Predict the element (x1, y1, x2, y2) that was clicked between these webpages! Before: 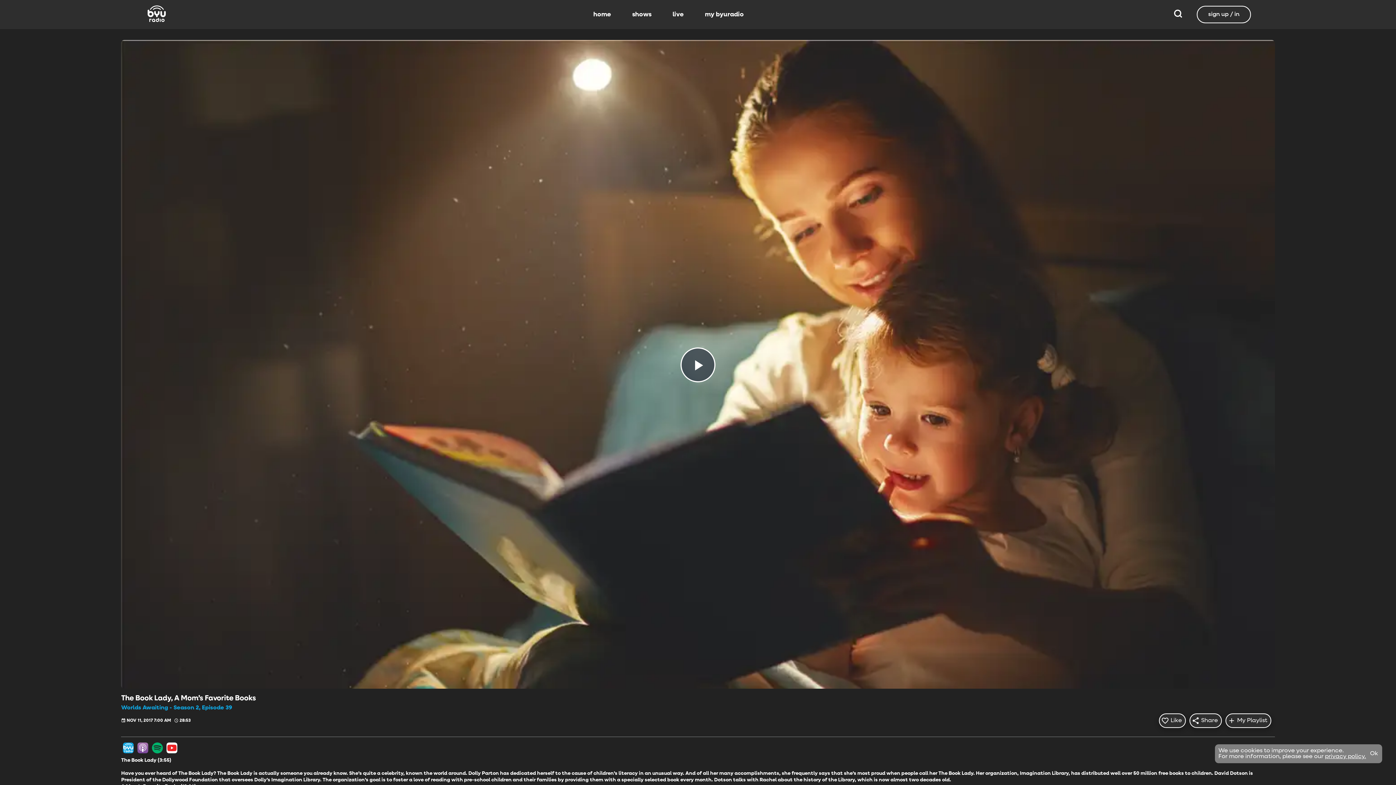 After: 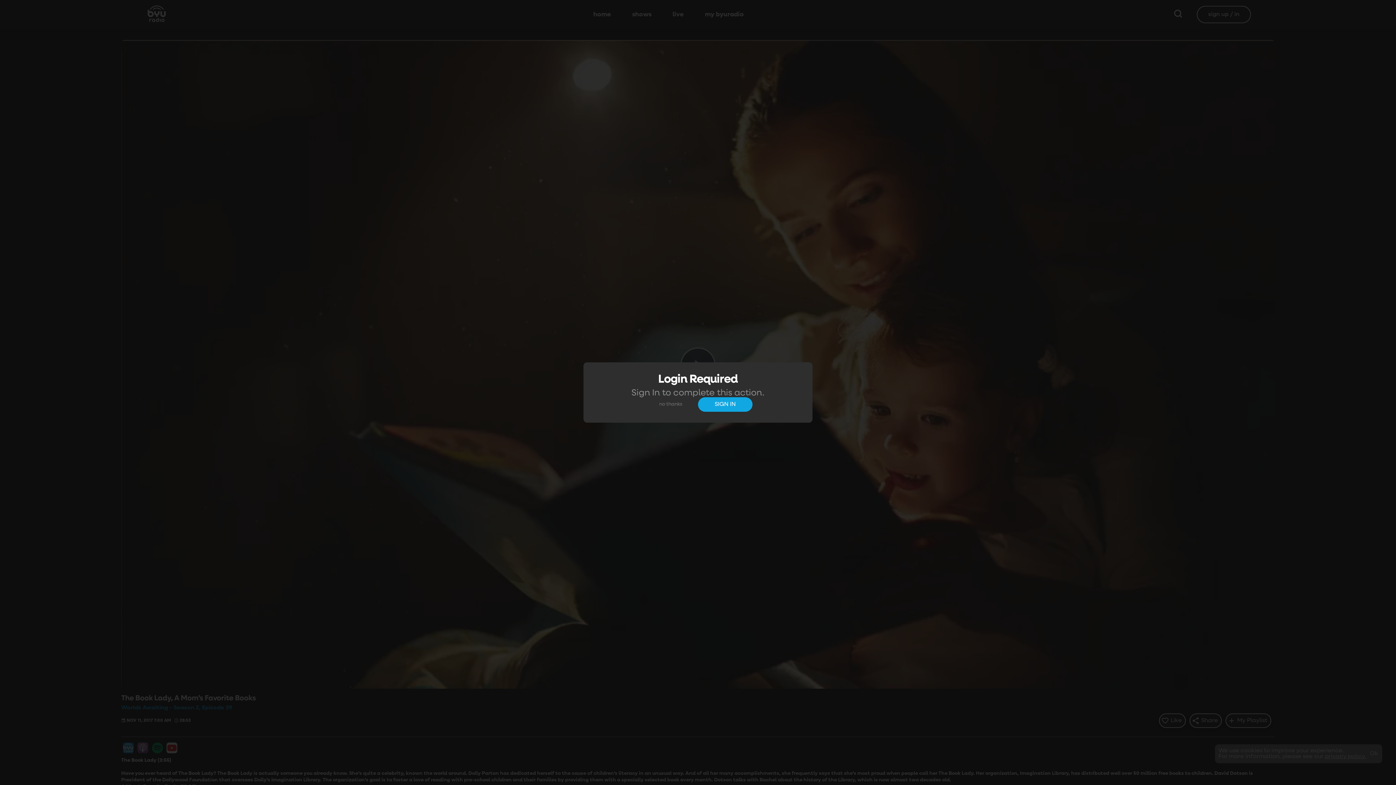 Action: bbox: (1159, 713, 1186, 728) label: Like
Like